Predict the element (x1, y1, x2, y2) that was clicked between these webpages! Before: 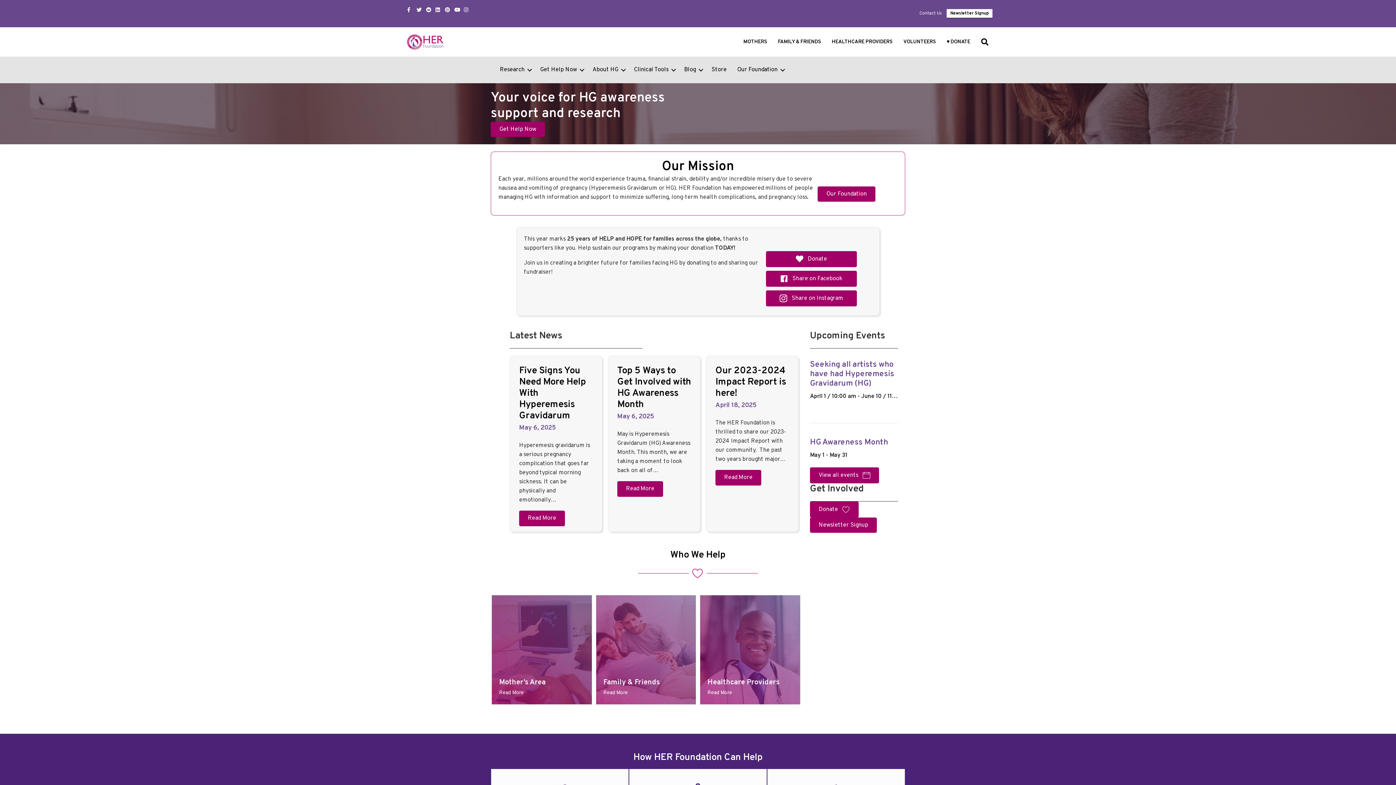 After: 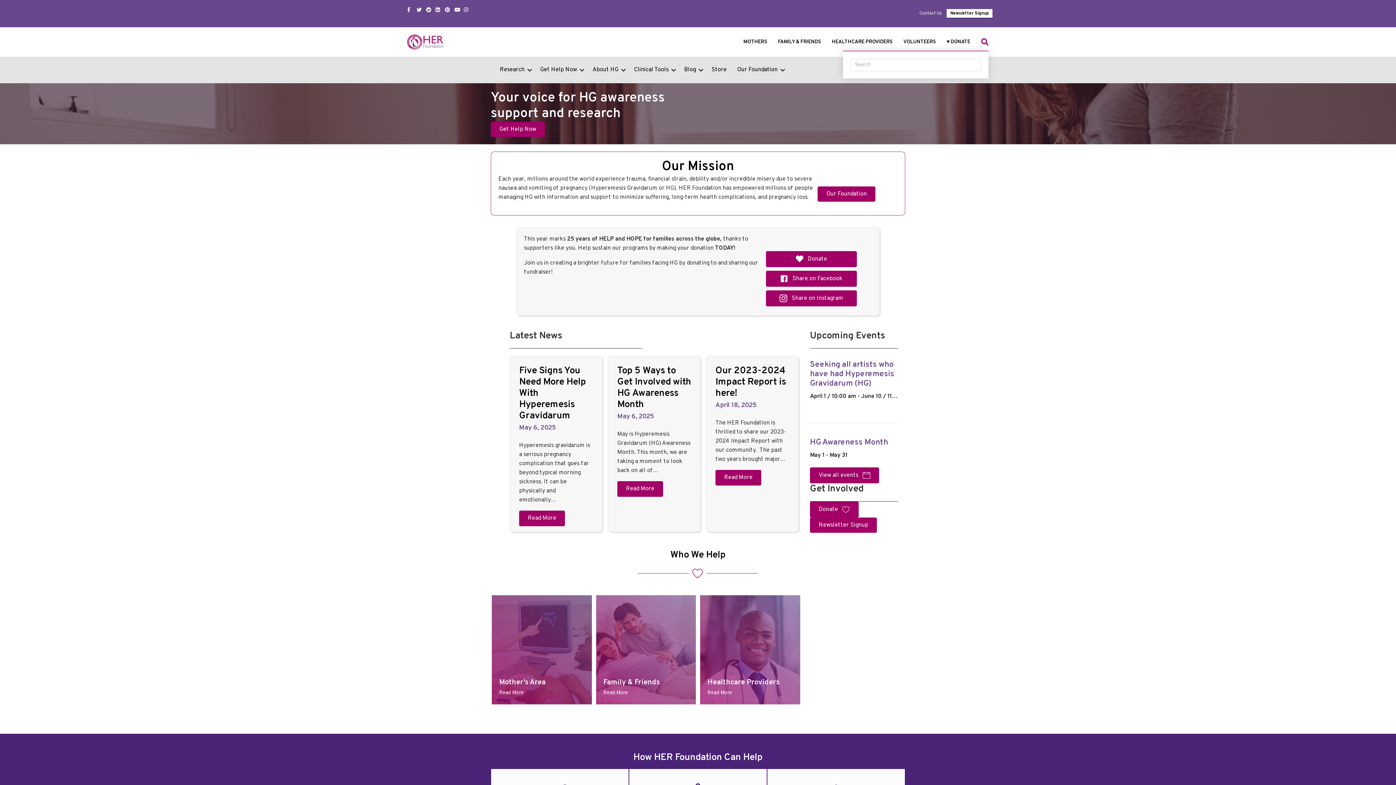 Action: label: Search bbox: (976, 33, 988, 50)